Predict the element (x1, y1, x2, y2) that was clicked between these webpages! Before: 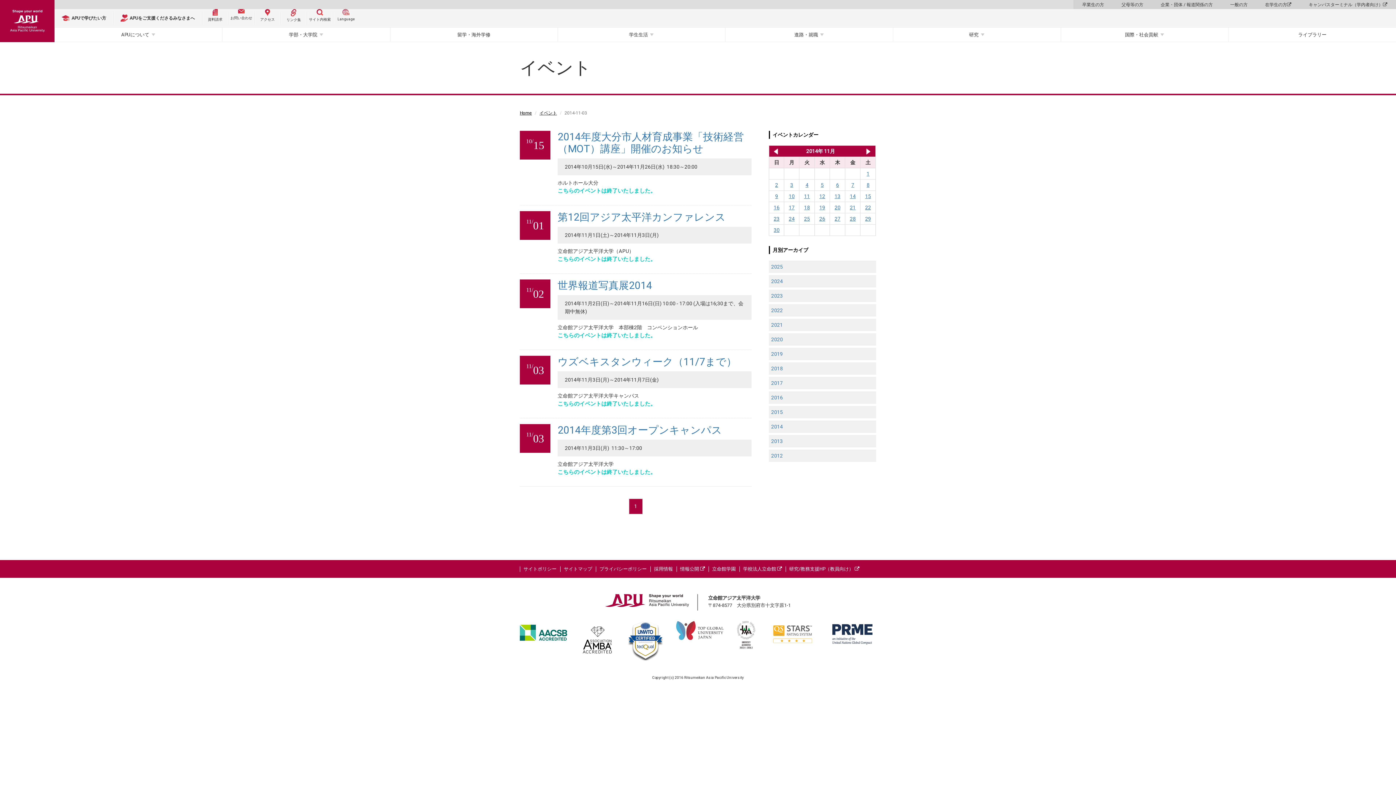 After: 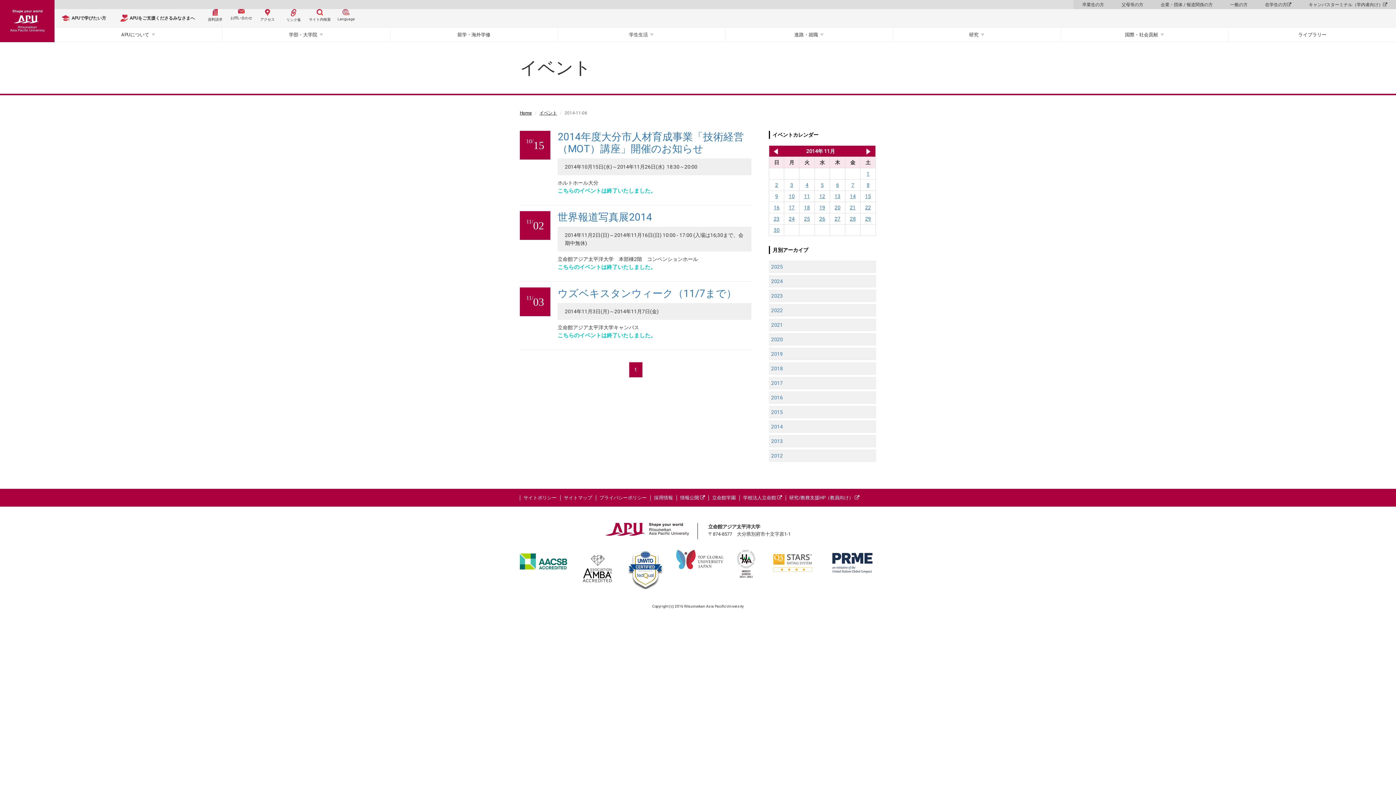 Action: label: 6 bbox: (836, 182, 839, 188)